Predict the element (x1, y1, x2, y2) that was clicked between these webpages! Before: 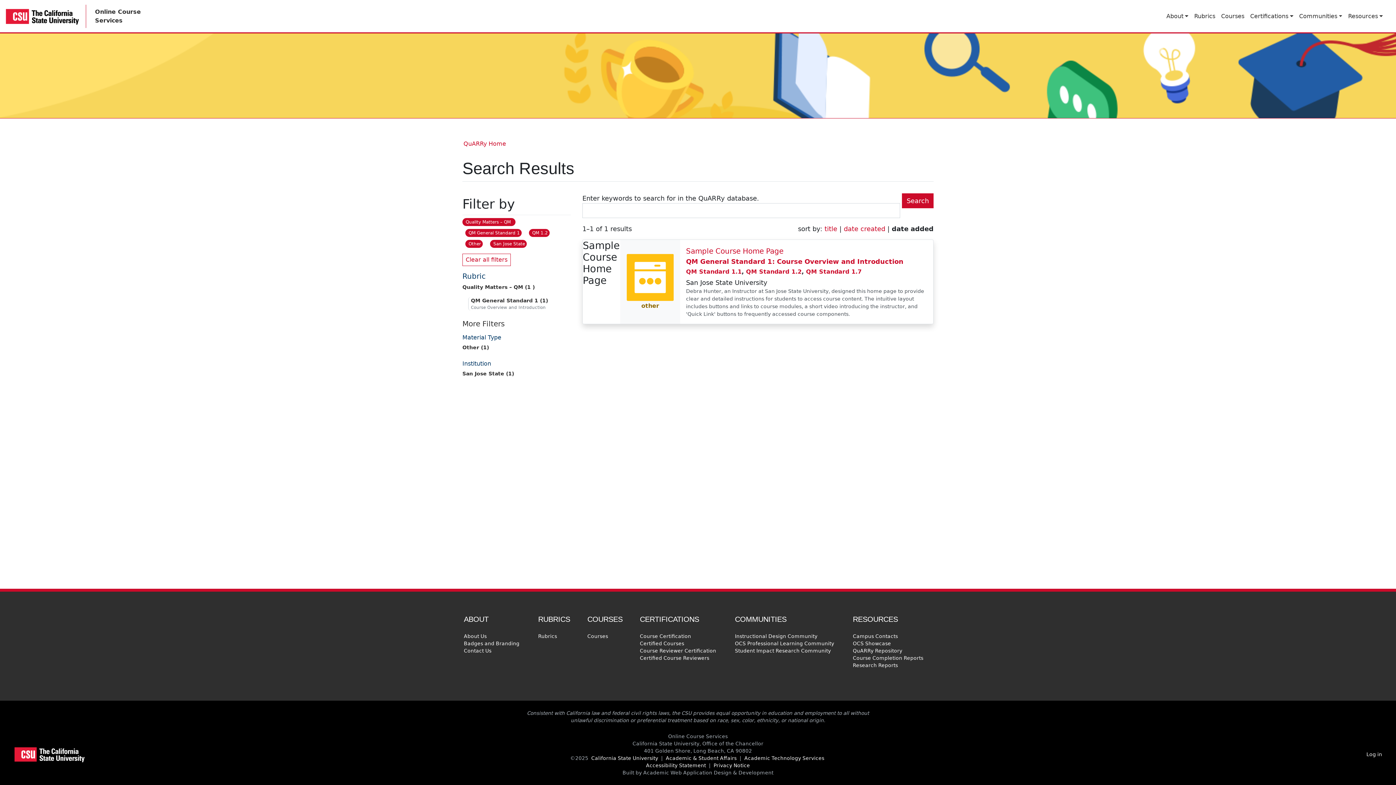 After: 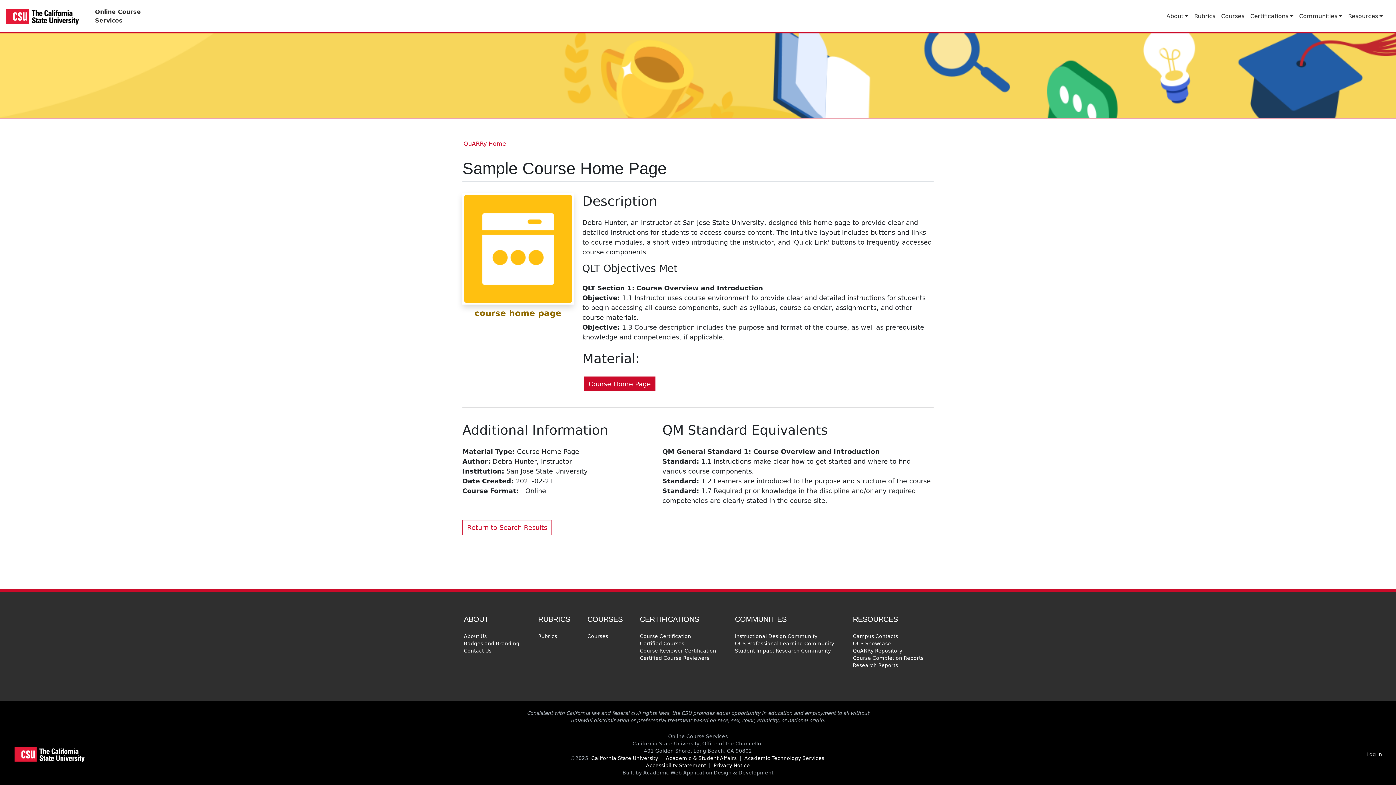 Action: label: Sample Course Home Page bbox: (686, 245, 927, 256)